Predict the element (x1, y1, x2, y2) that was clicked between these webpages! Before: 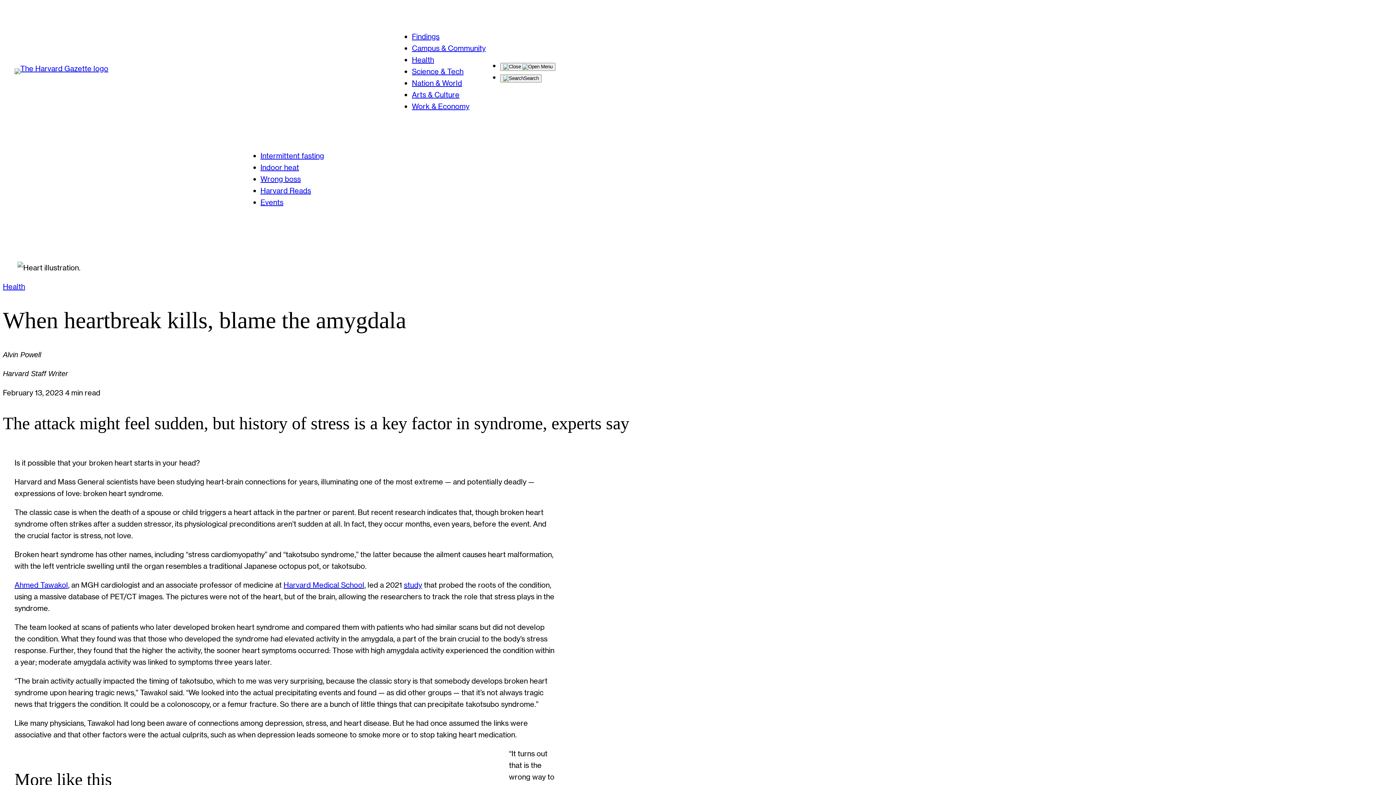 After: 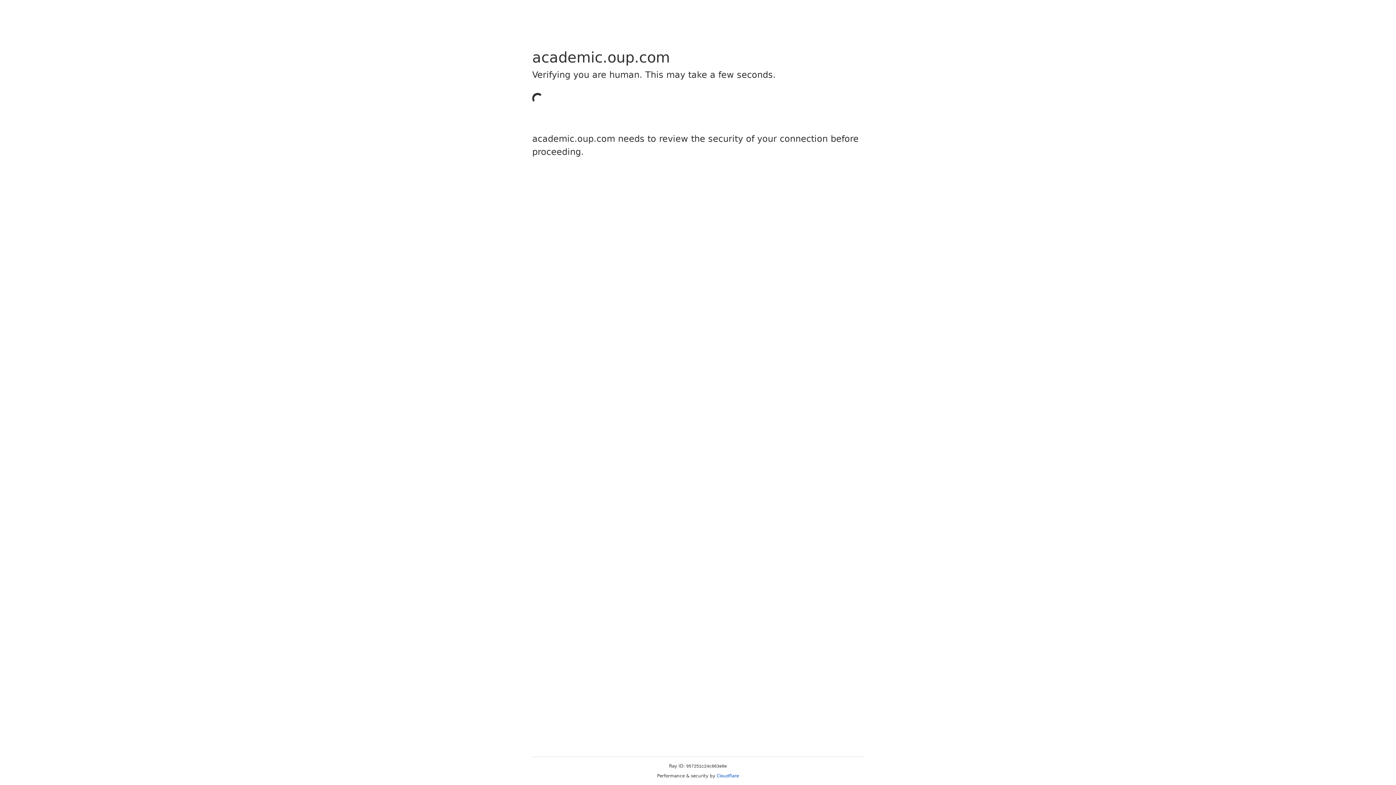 Action: bbox: (404, 580, 422, 589) label: study